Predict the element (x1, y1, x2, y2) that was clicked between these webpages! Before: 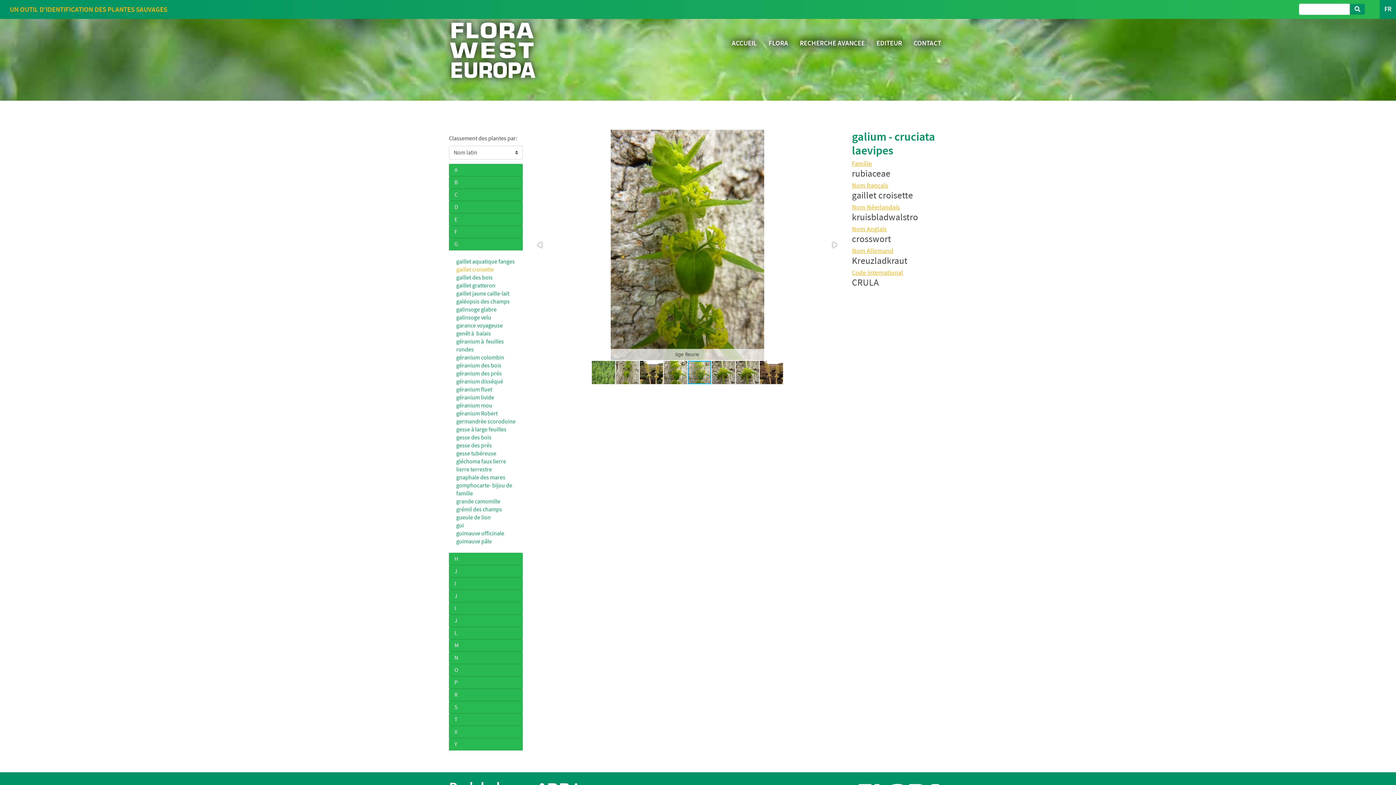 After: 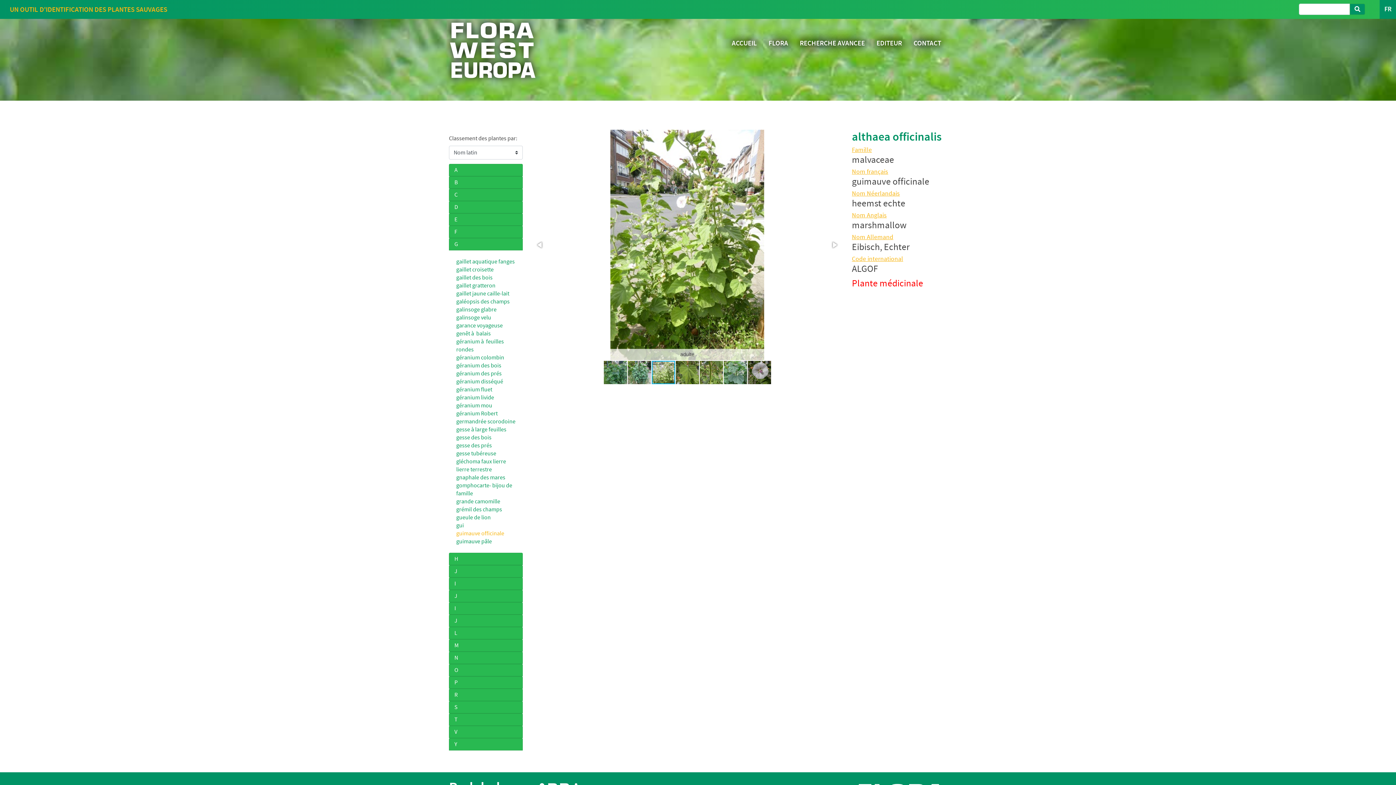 Action: bbox: (456, 530, 504, 537) label: guimauve officinale